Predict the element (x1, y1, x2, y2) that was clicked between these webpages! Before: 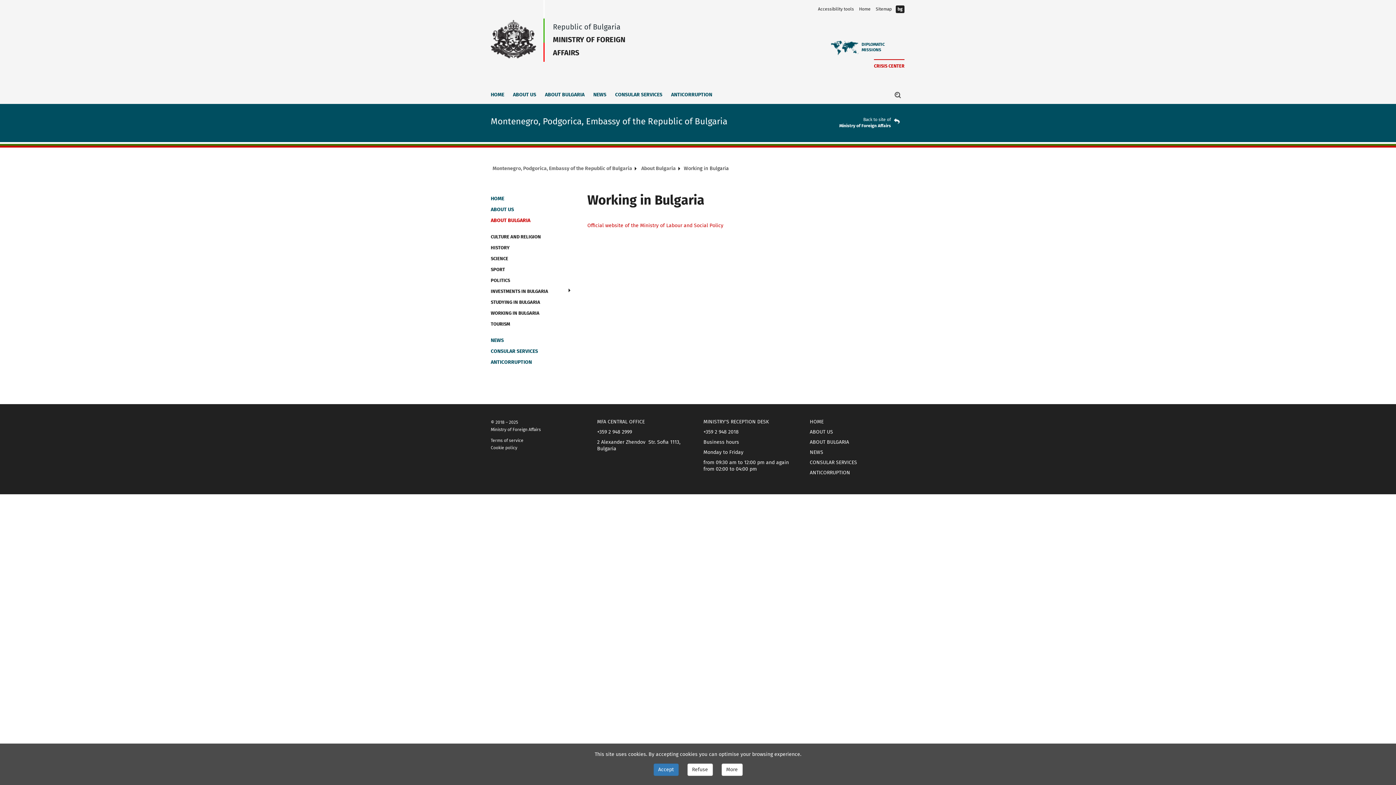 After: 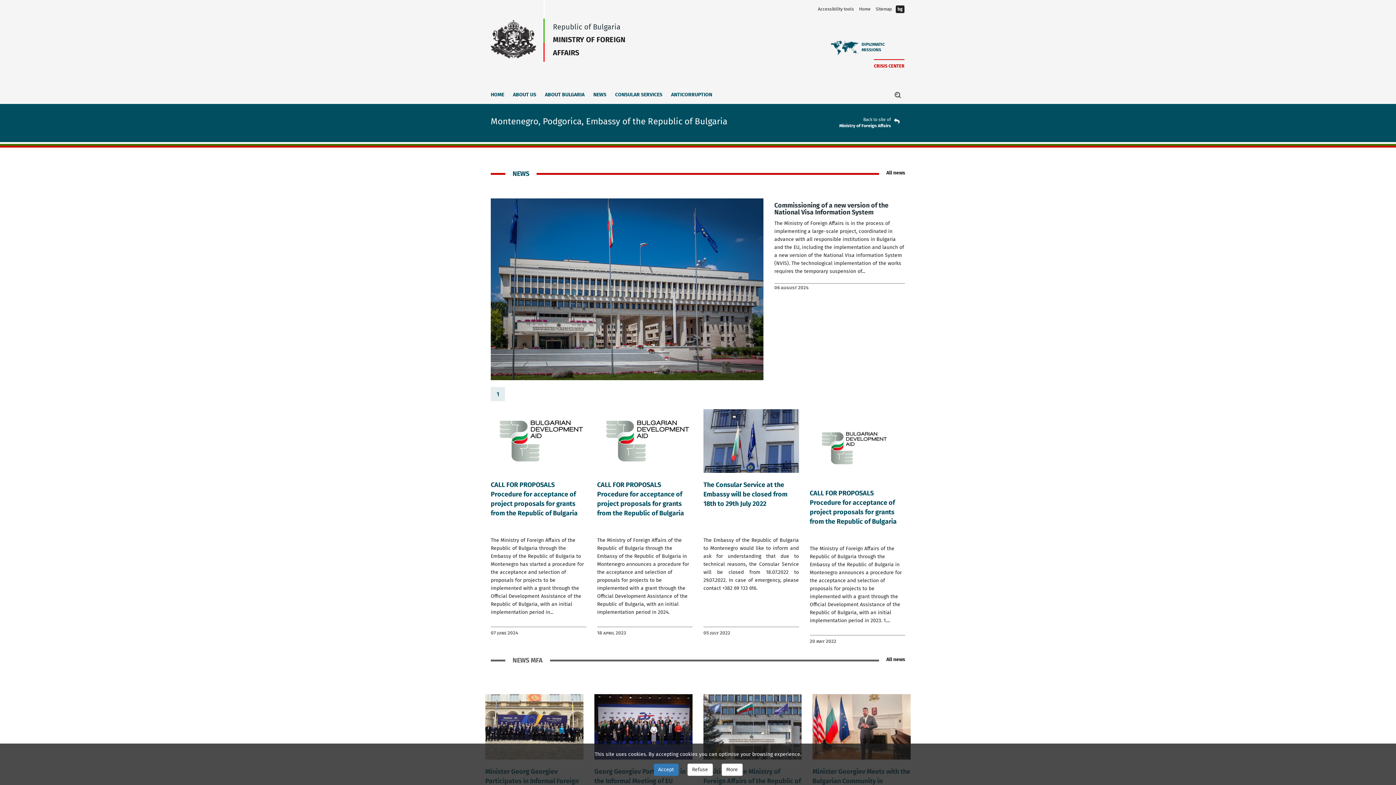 Action: bbox: (490, 35, 633, 42) label:  
Republic of Bulgaria

MINISTRY OF FOREIGN
AFFAIRS